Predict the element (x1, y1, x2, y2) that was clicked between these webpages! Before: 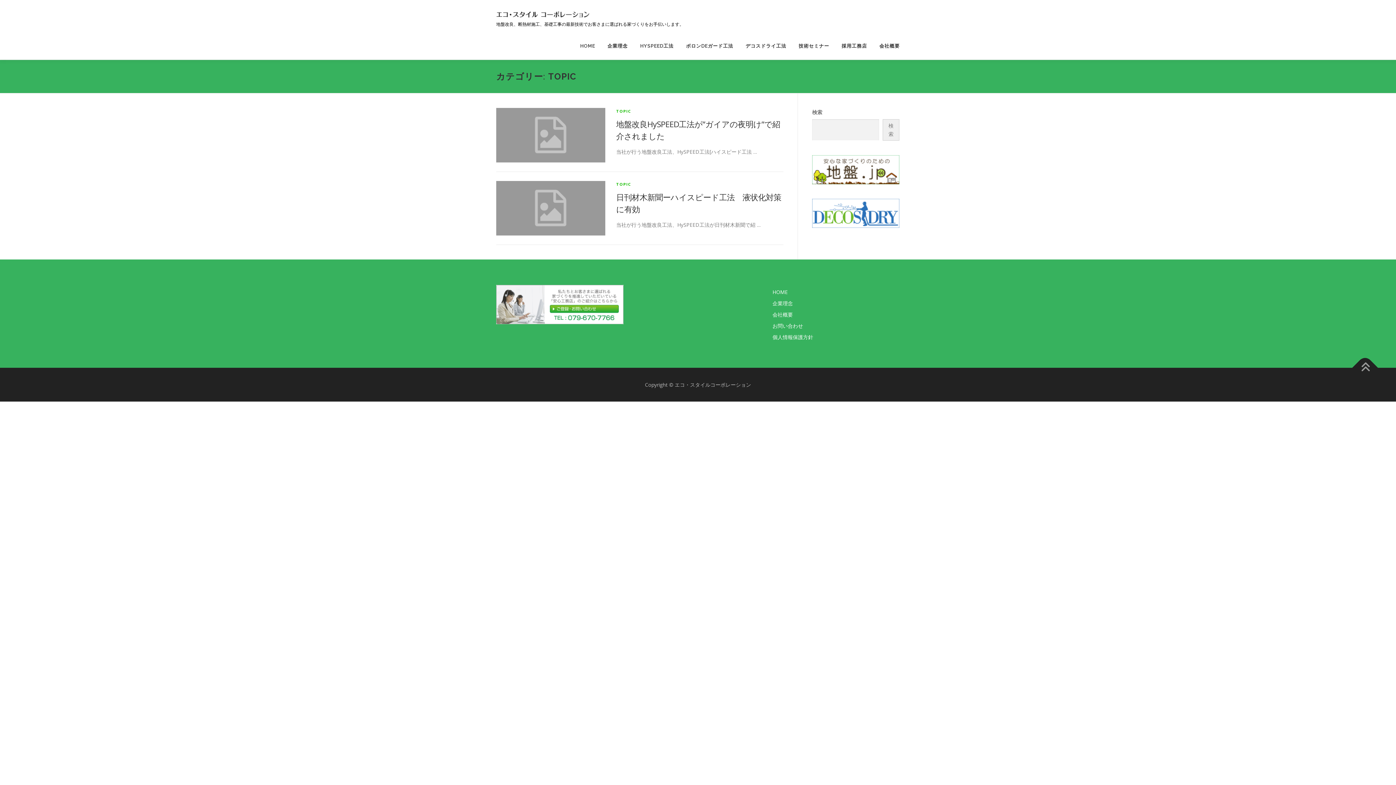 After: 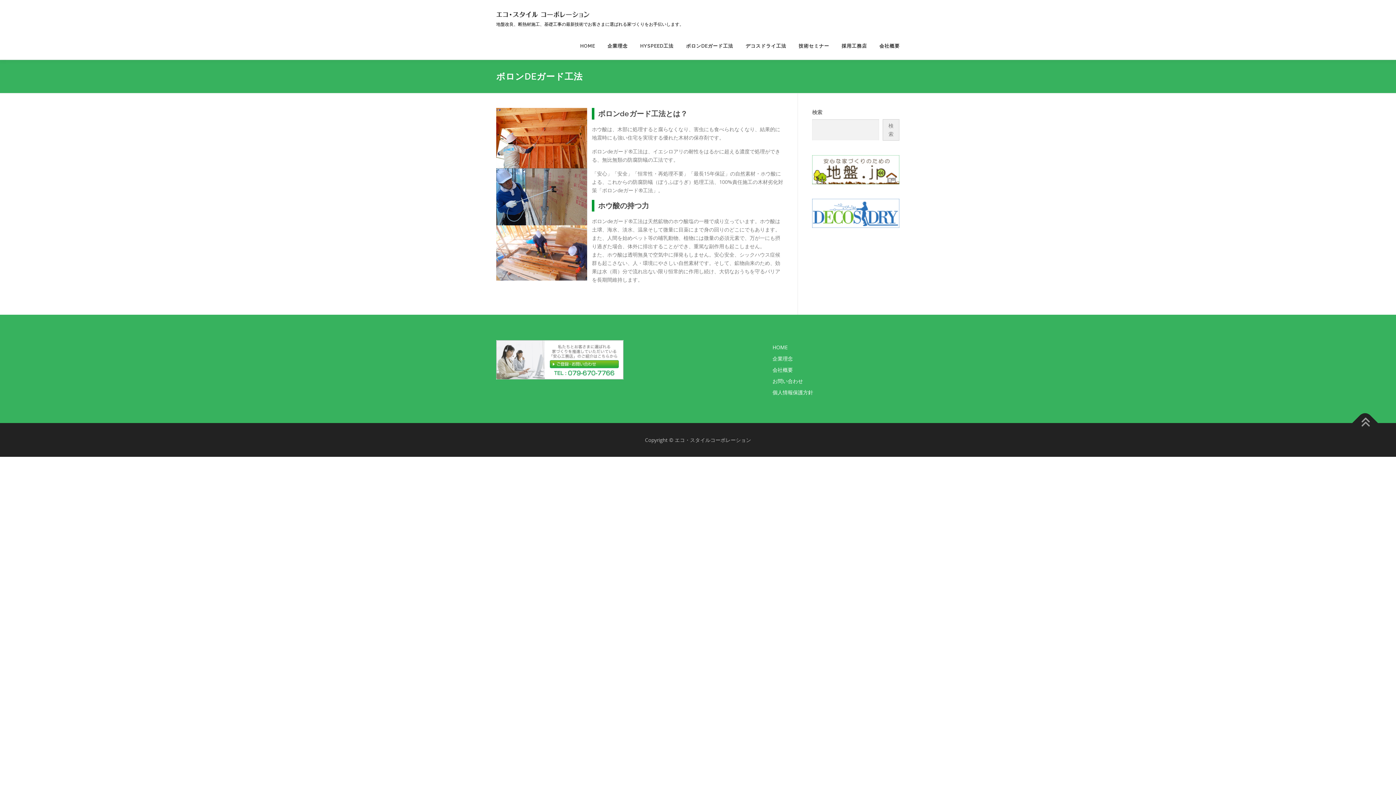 Action: bbox: (680, 32, 739, 59) label: ボロンDEガード工法